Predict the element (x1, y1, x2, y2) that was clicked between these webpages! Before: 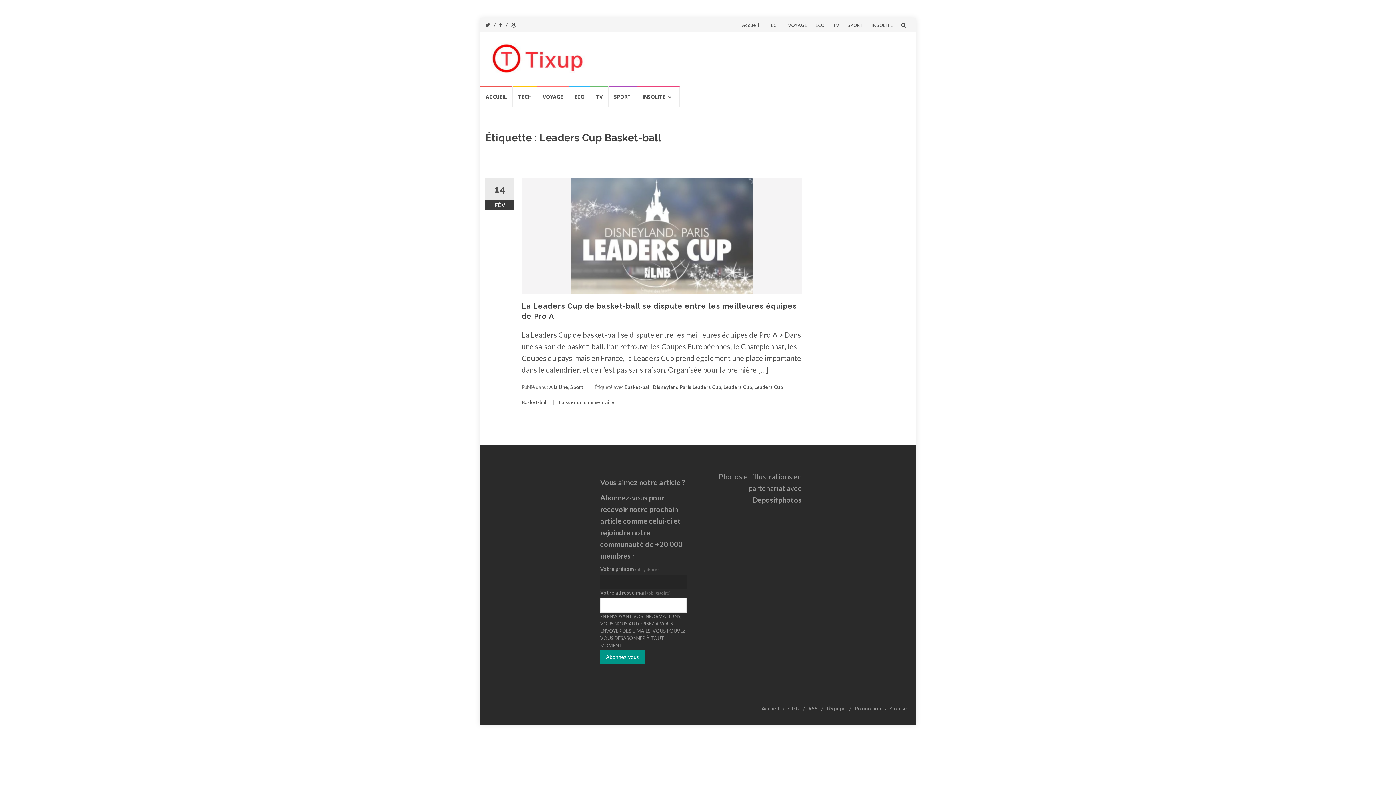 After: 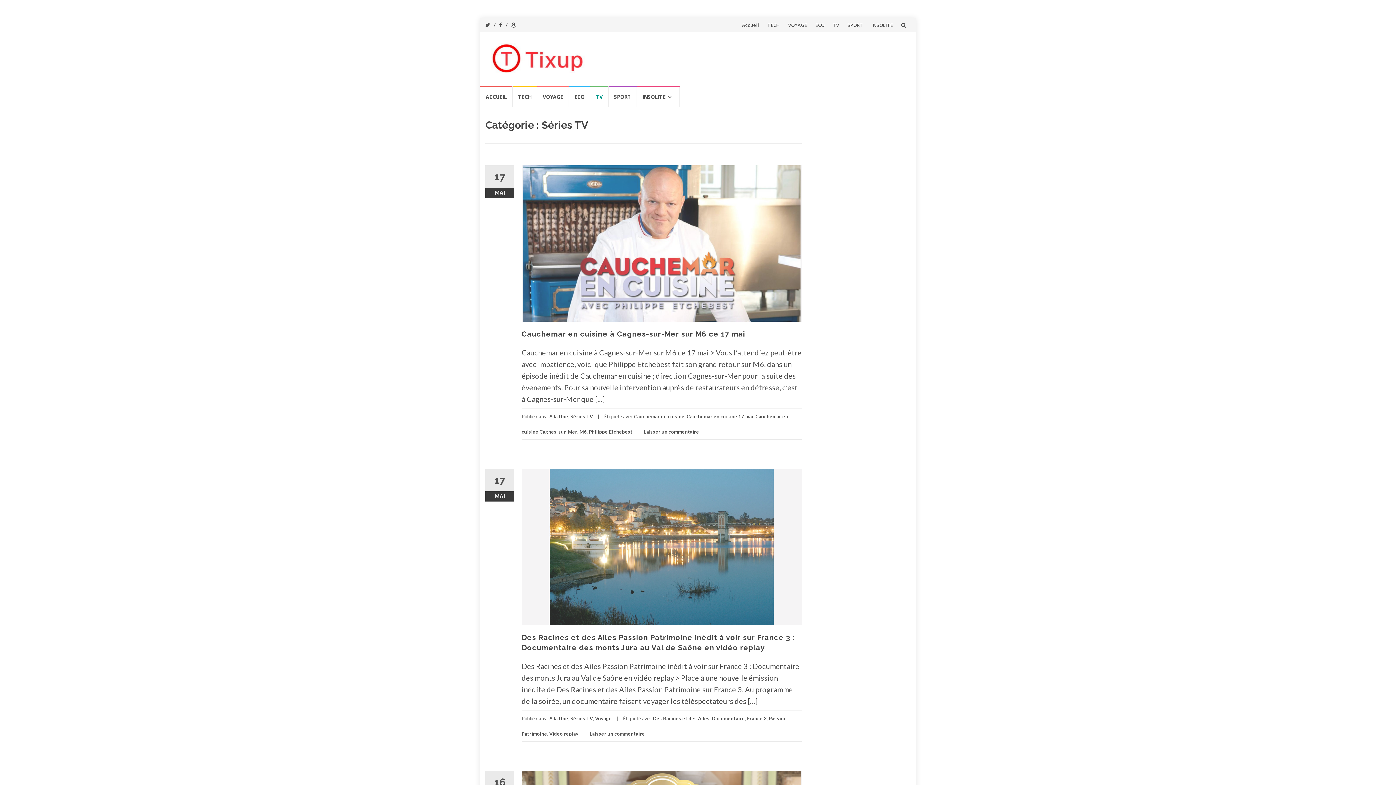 Action: bbox: (590, 86, 608, 106) label: TV